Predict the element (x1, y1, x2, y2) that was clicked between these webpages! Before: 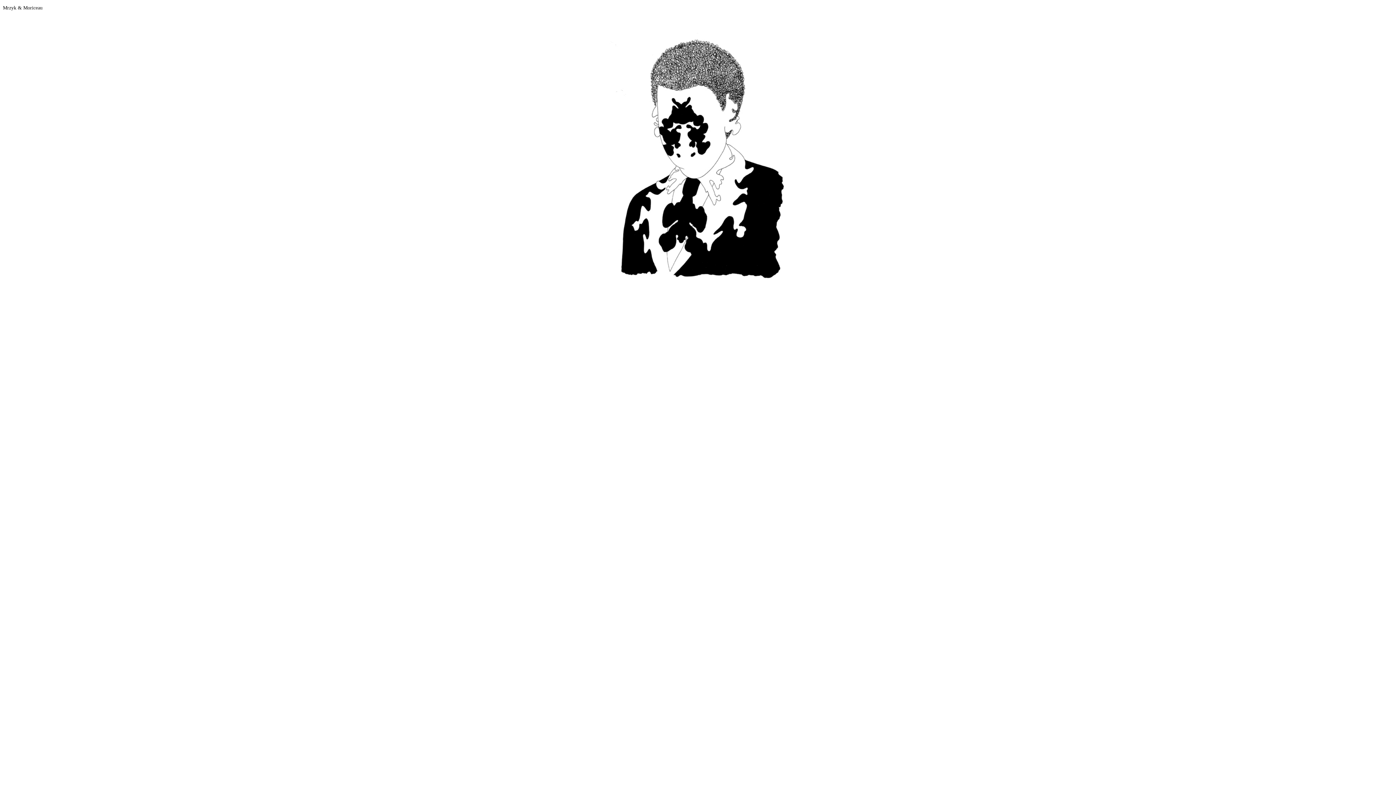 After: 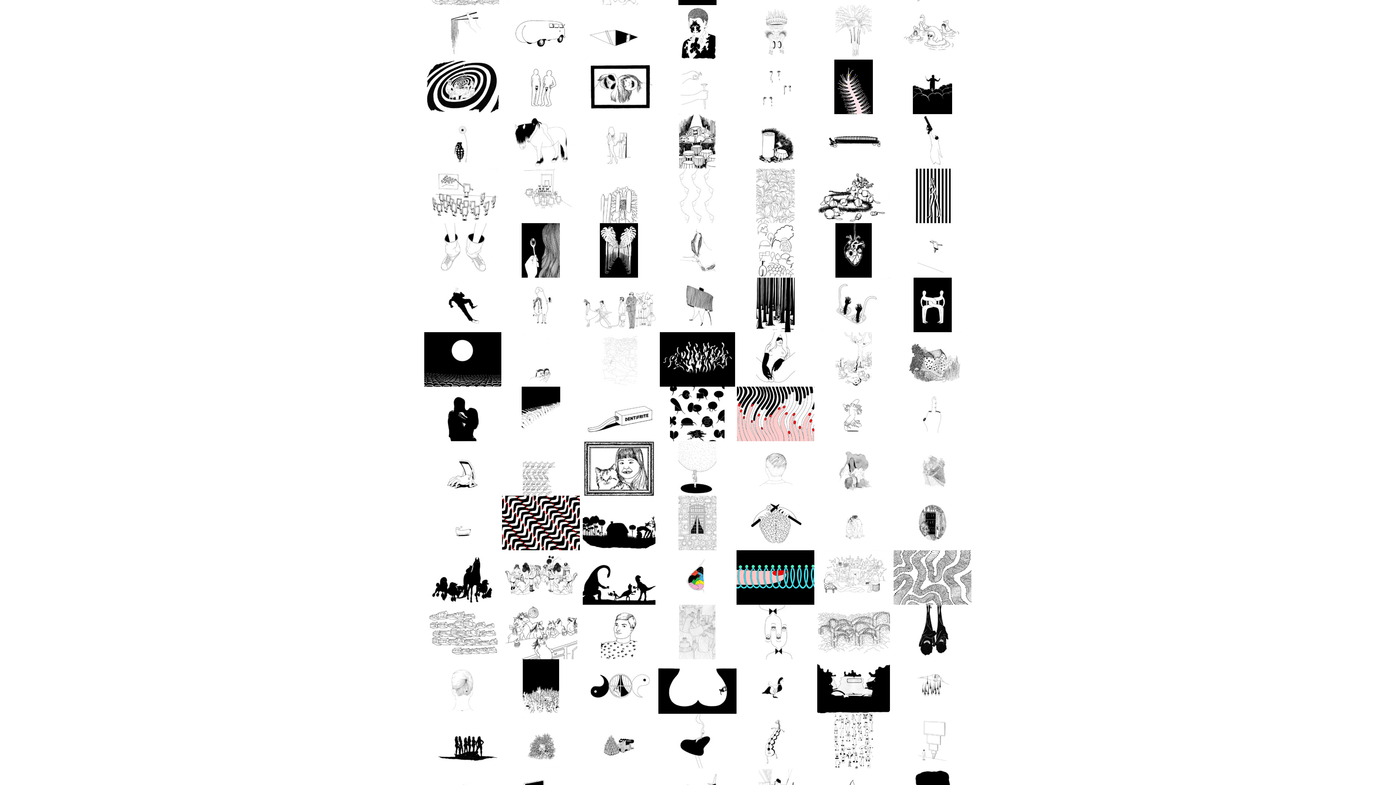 Action: bbox: (608, 277, 787, 282)